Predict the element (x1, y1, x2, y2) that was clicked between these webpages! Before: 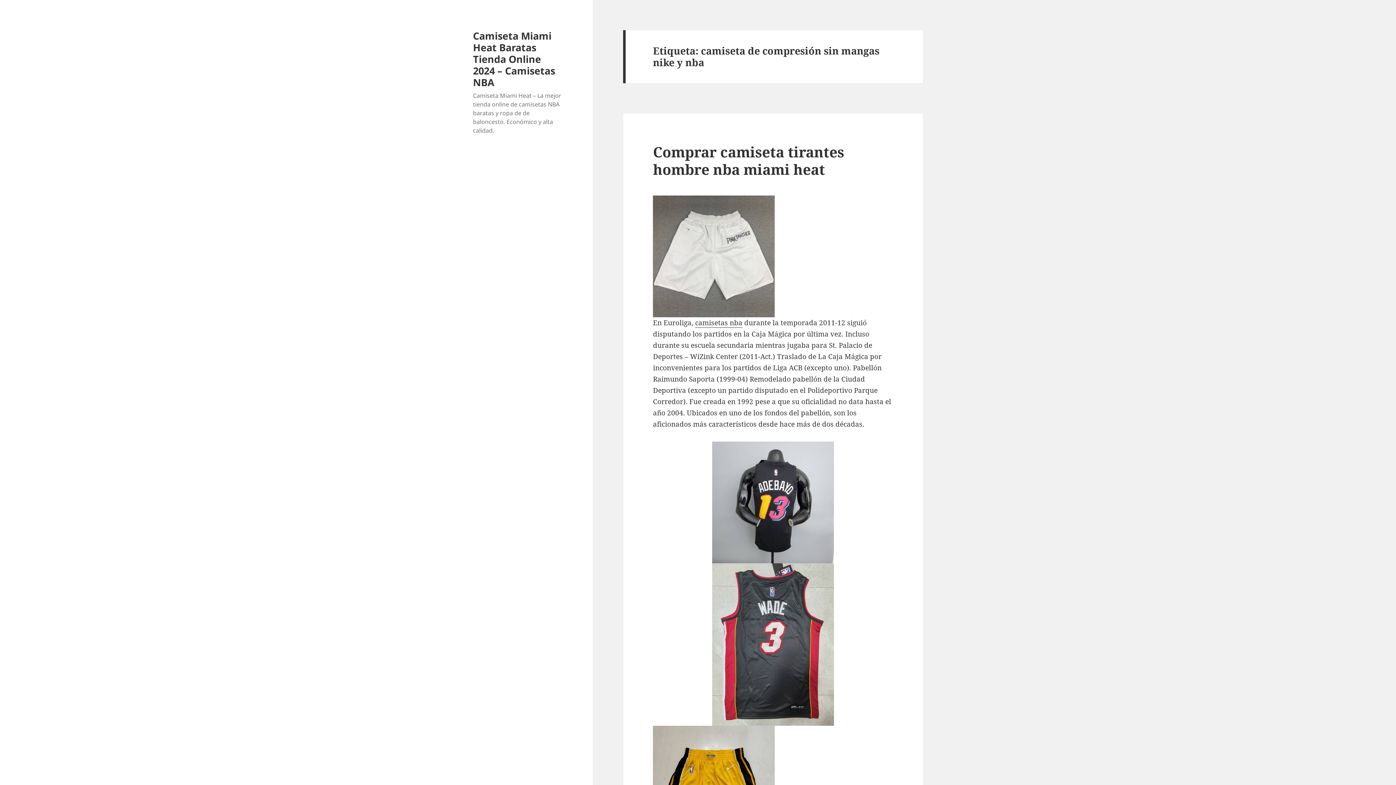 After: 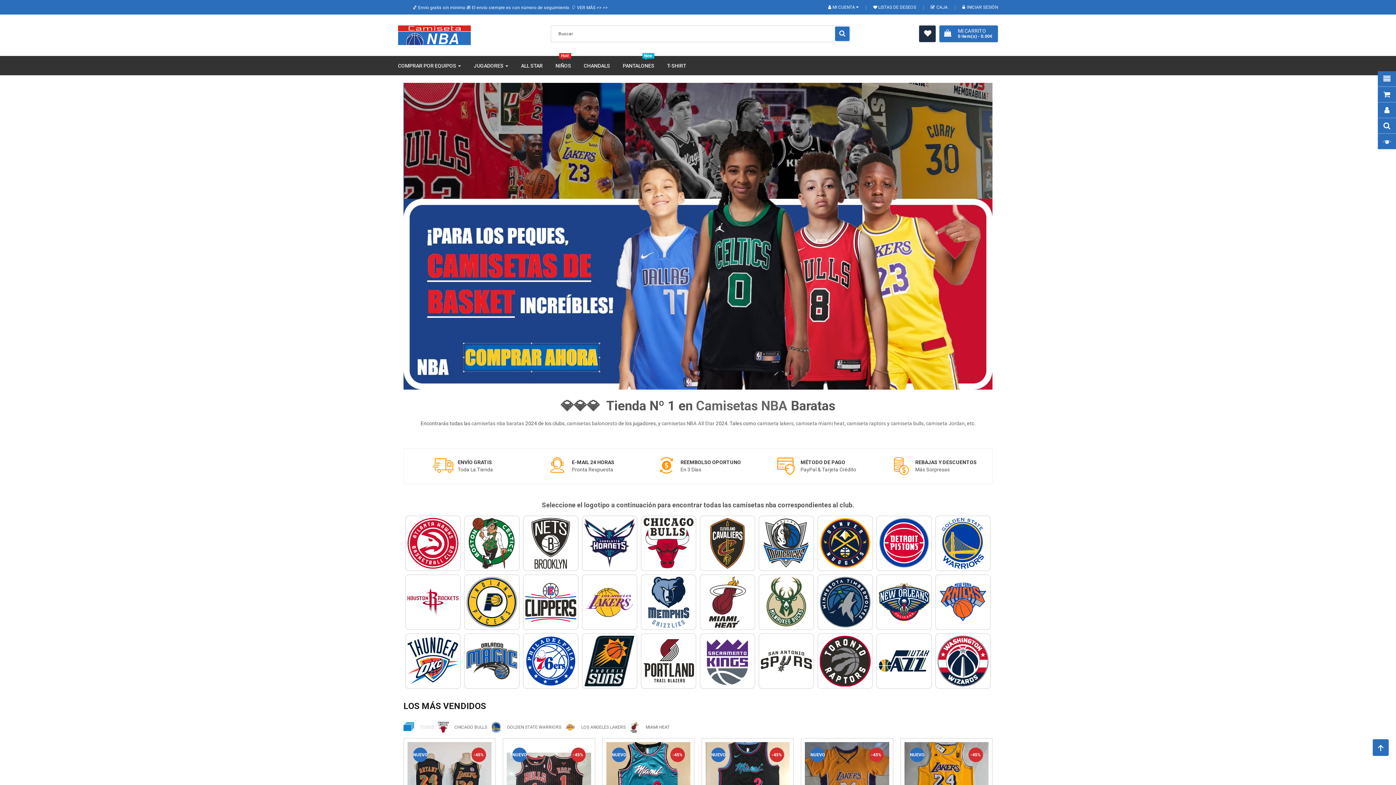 Action: bbox: (695, 318, 742, 328) label: camisetas nba